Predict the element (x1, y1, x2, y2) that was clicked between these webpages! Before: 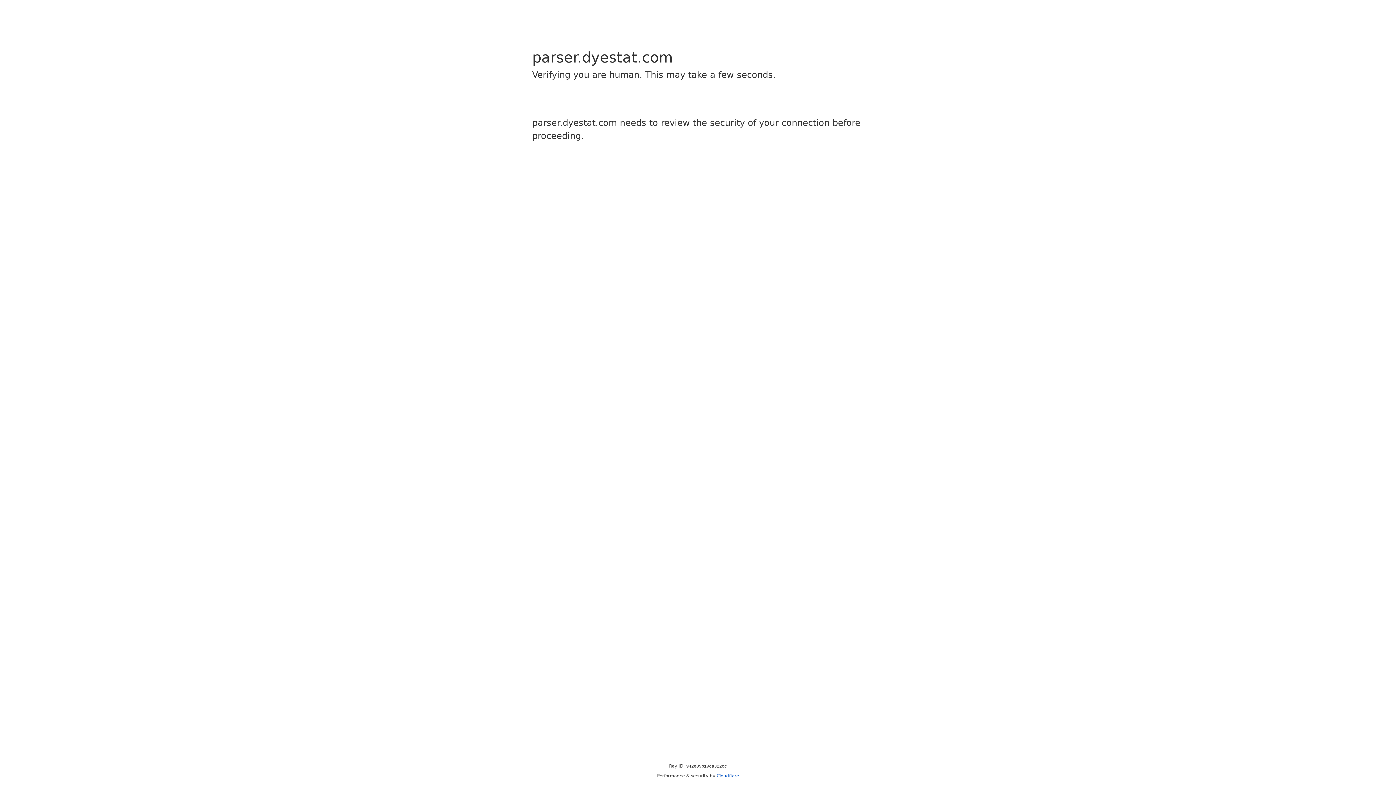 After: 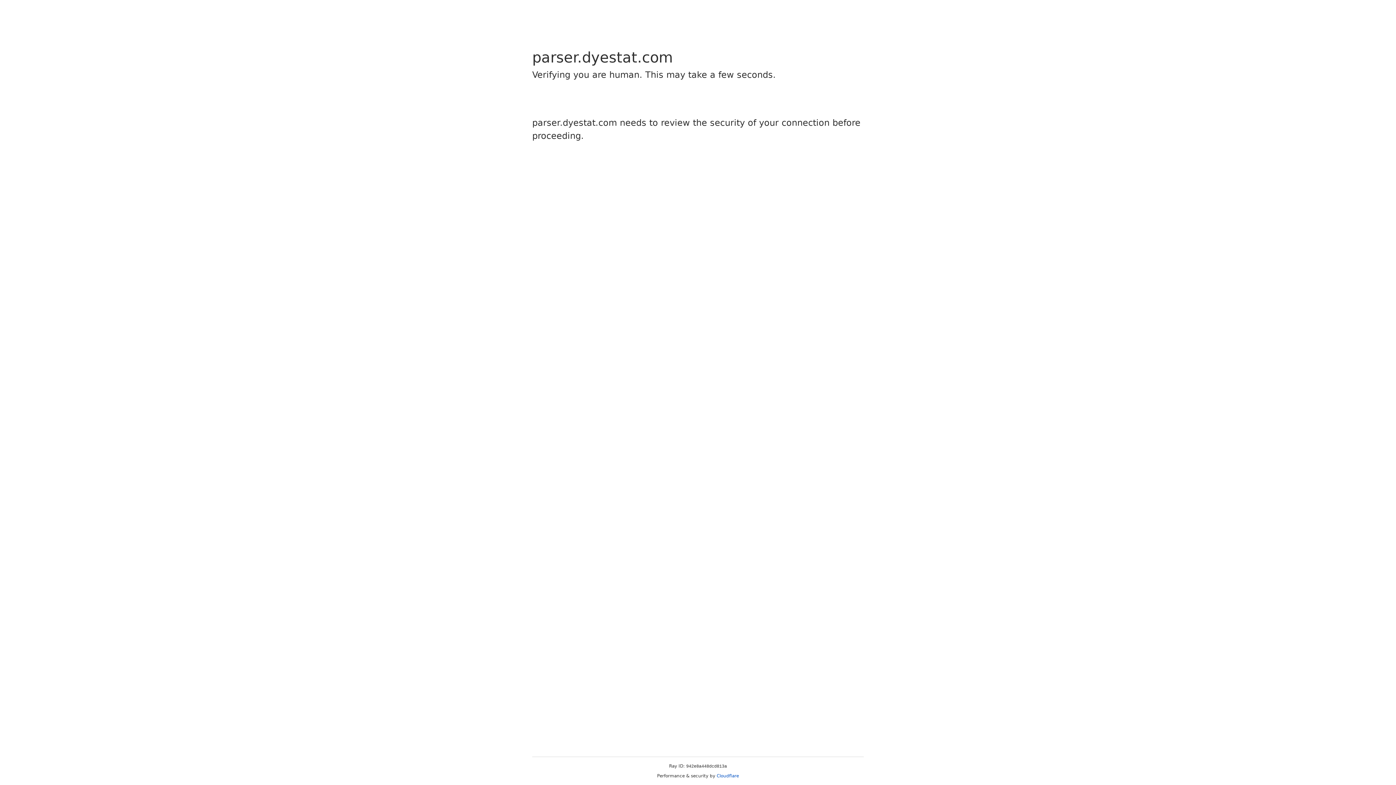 Action: bbox: (716, 773, 739, 778) label: Cloudflare